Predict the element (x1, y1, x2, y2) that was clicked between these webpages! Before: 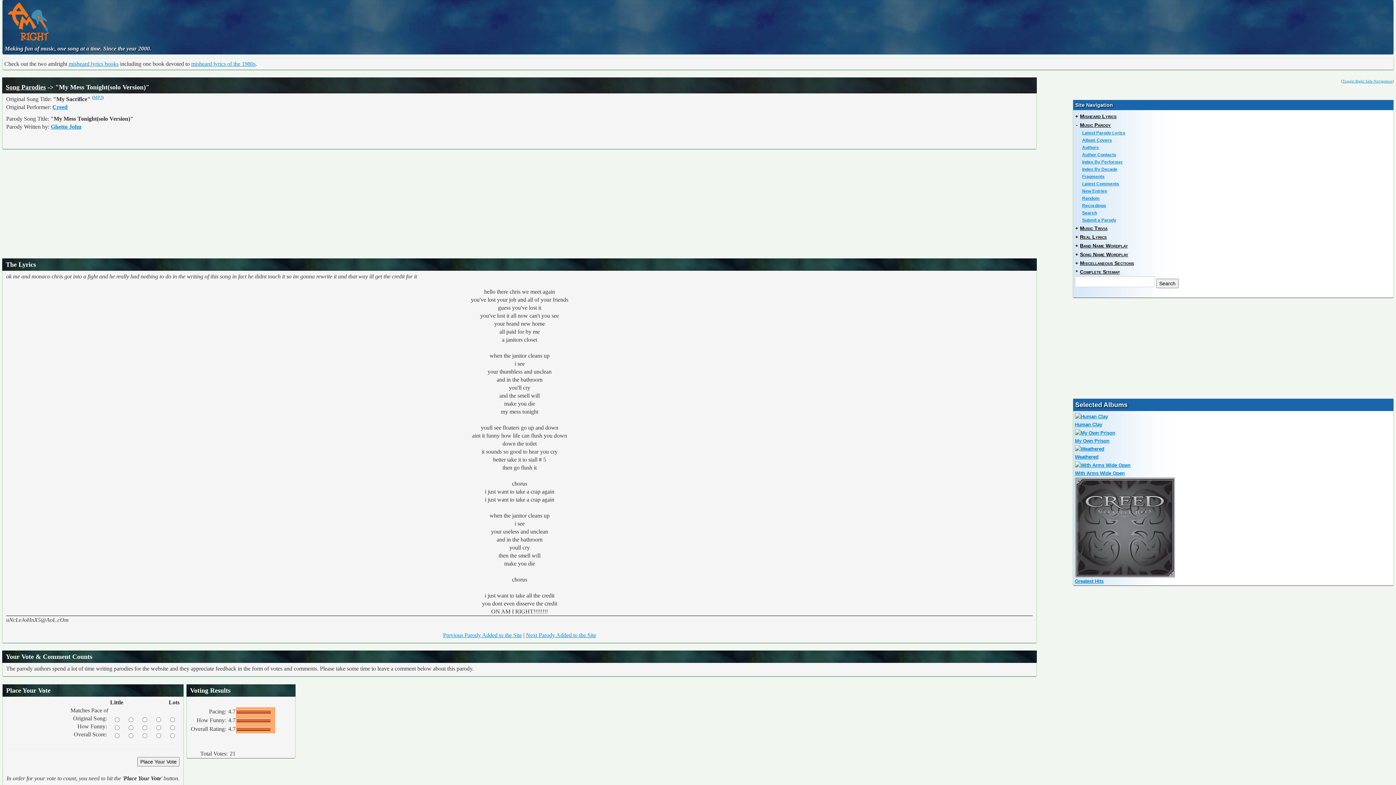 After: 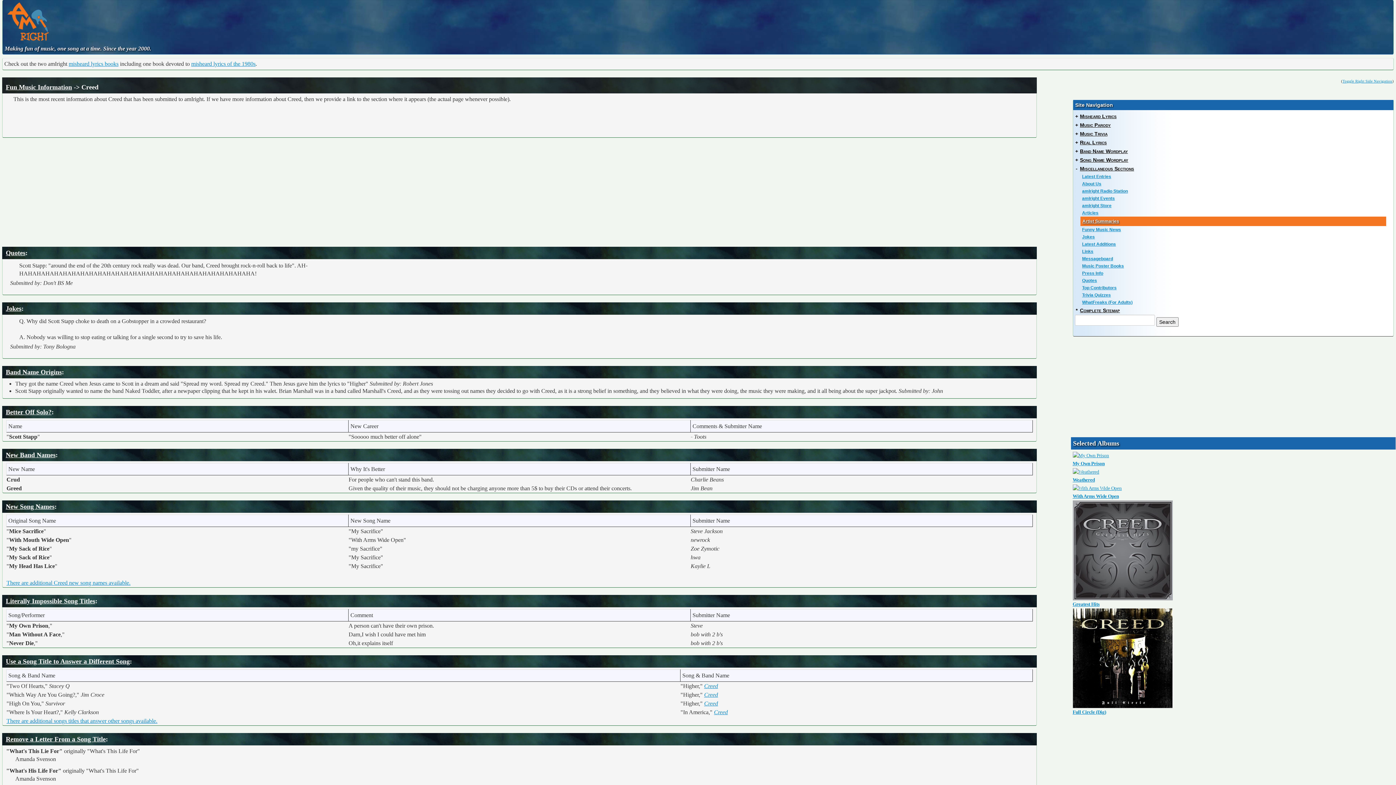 Action: bbox: (52, 104, 67, 110) label: Creed